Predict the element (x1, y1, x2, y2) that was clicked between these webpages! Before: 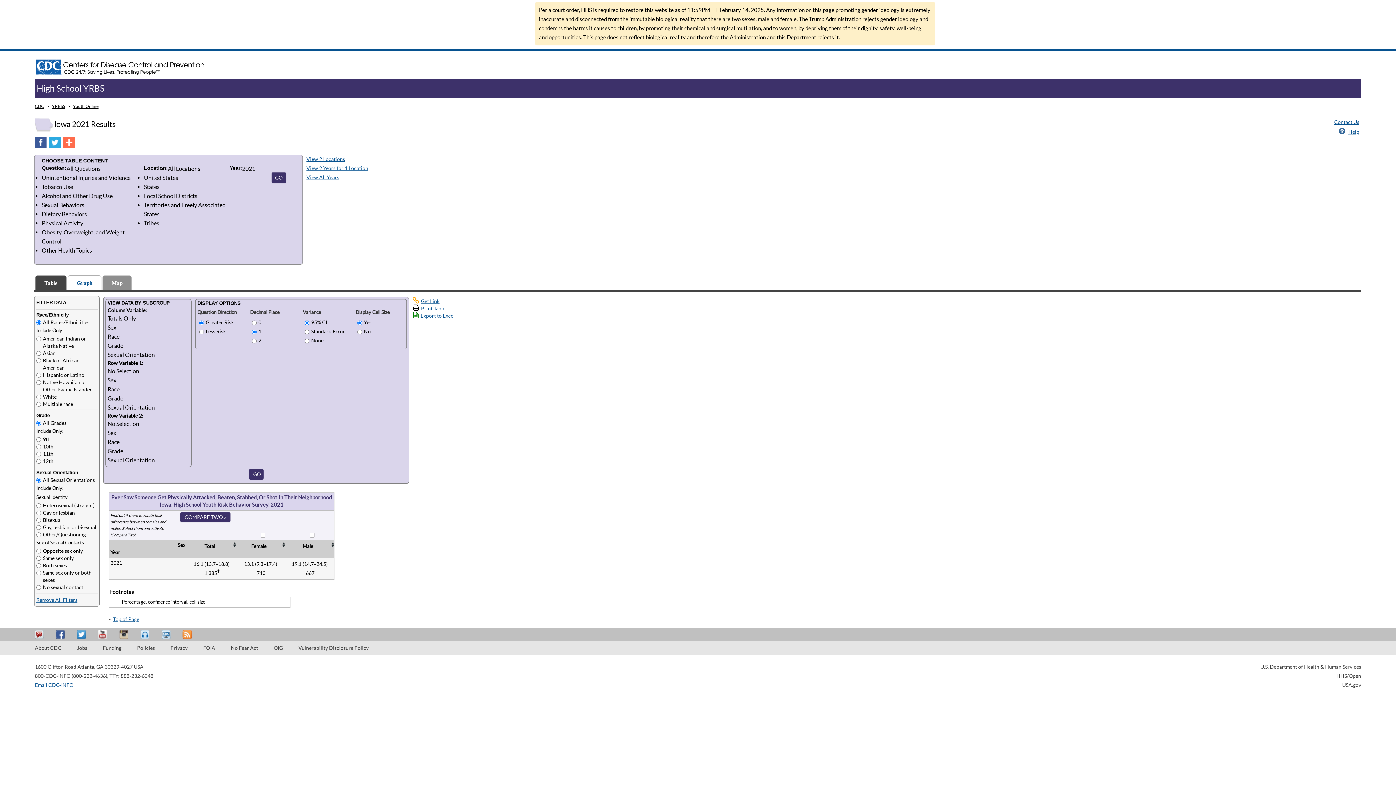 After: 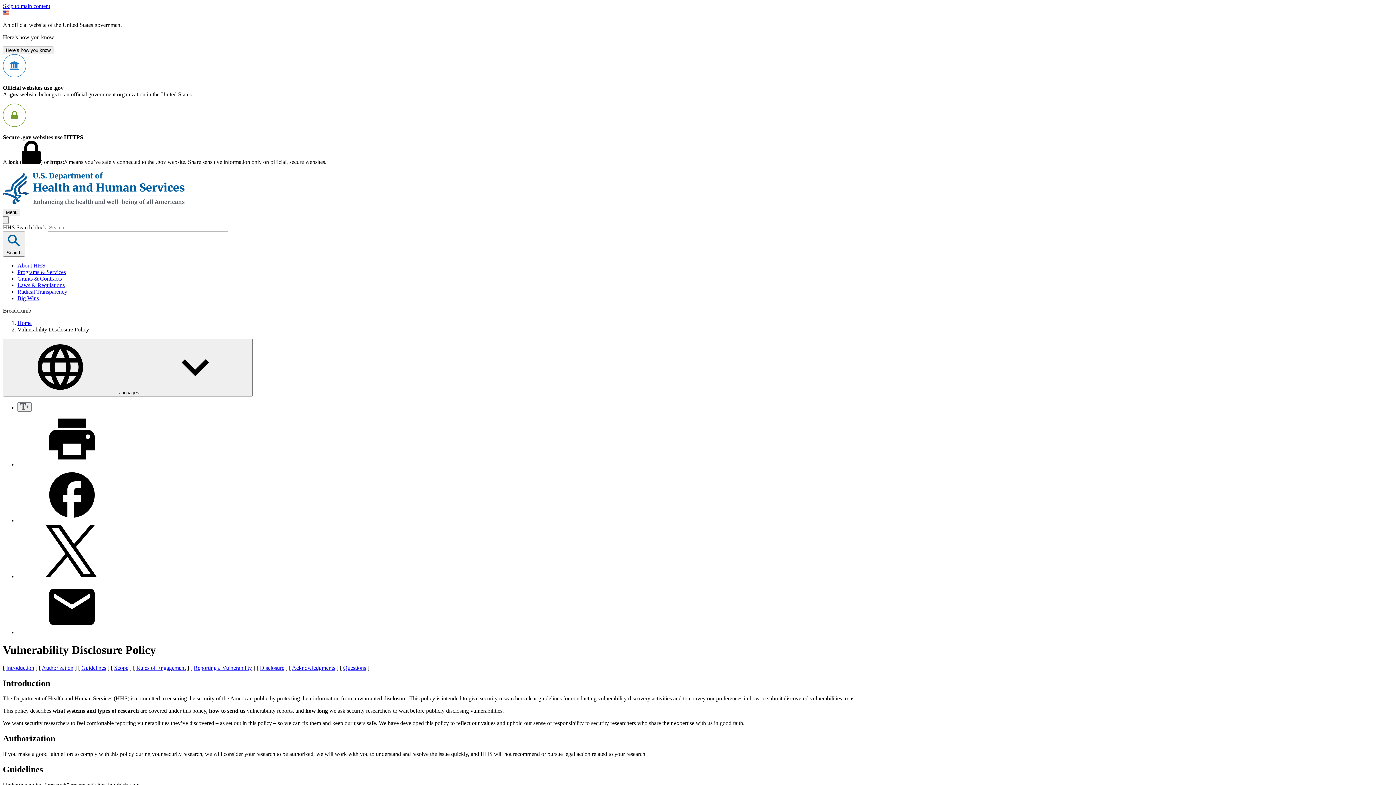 Action: bbox: (298, 645, 368, 651) label: Vulnerability Disclosure Policy